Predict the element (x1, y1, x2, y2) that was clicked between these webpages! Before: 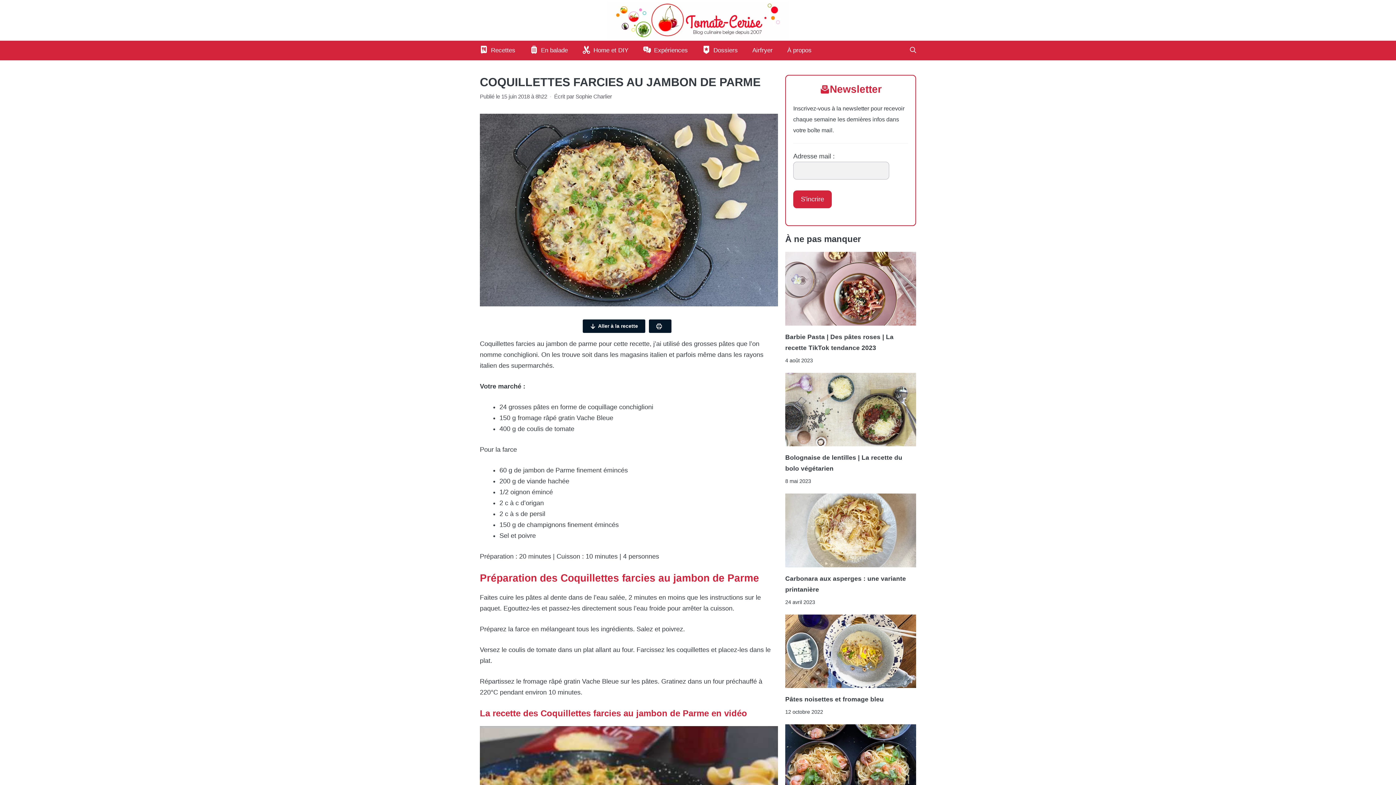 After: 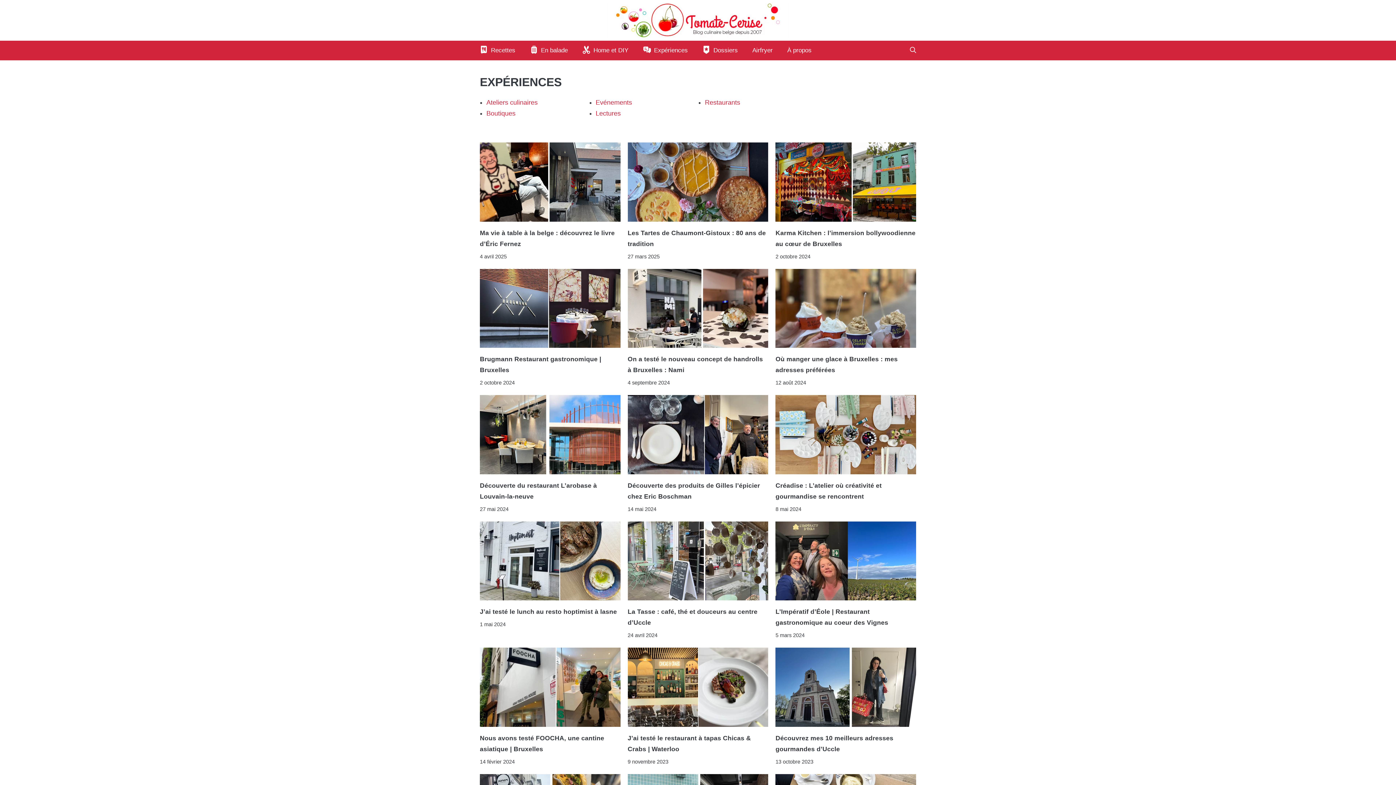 Action: bbox: (635, 40, 695, 60) label: Expériences